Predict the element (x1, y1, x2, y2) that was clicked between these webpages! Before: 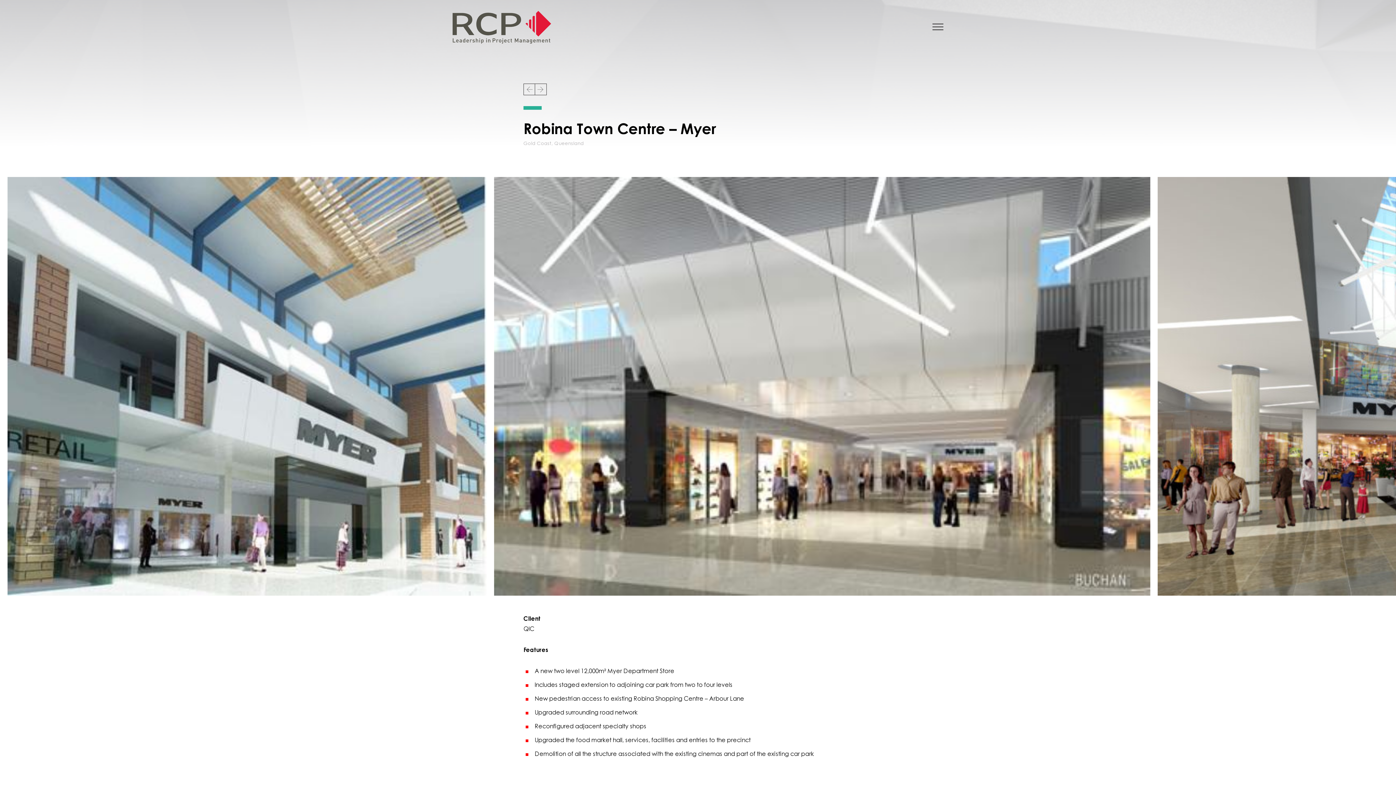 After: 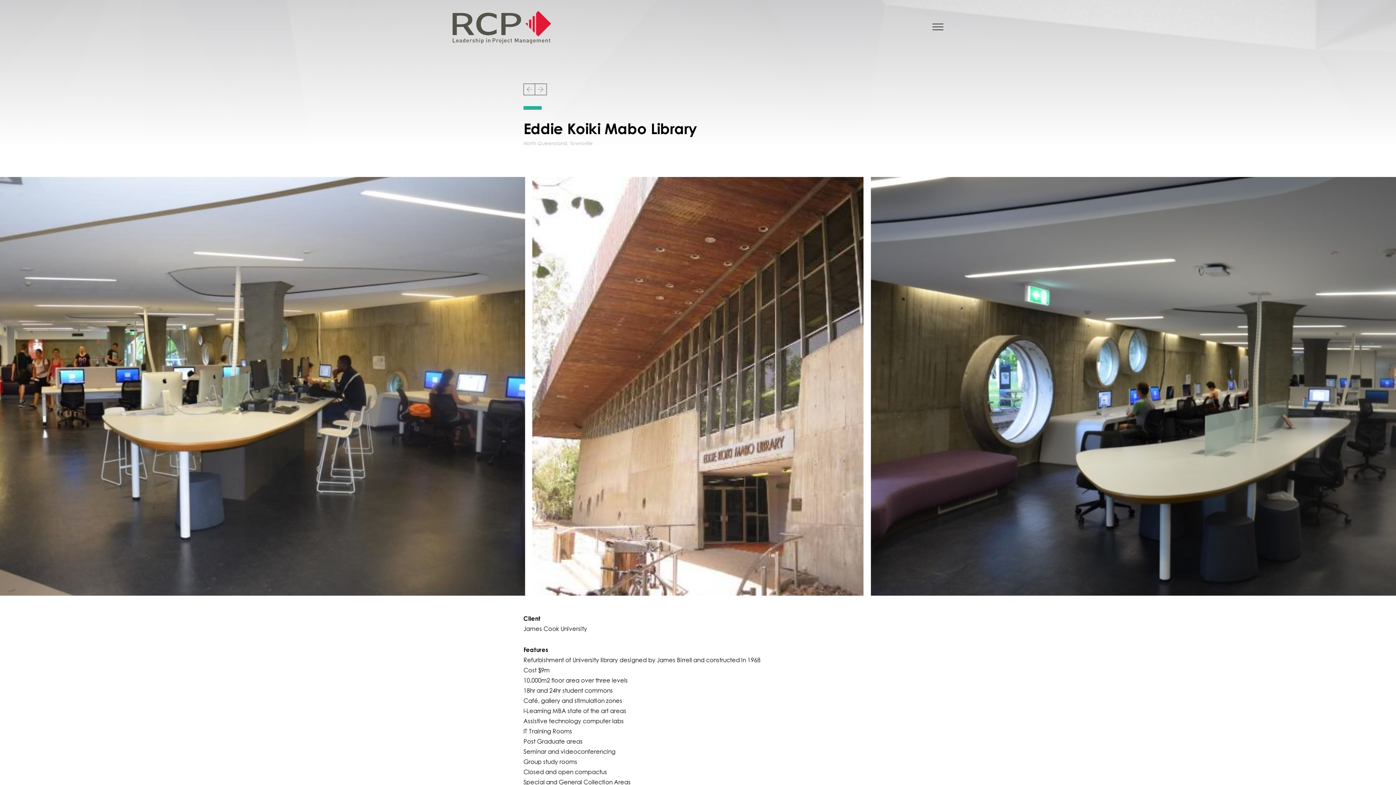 Action: bbox: (523, 83, 535, 95)